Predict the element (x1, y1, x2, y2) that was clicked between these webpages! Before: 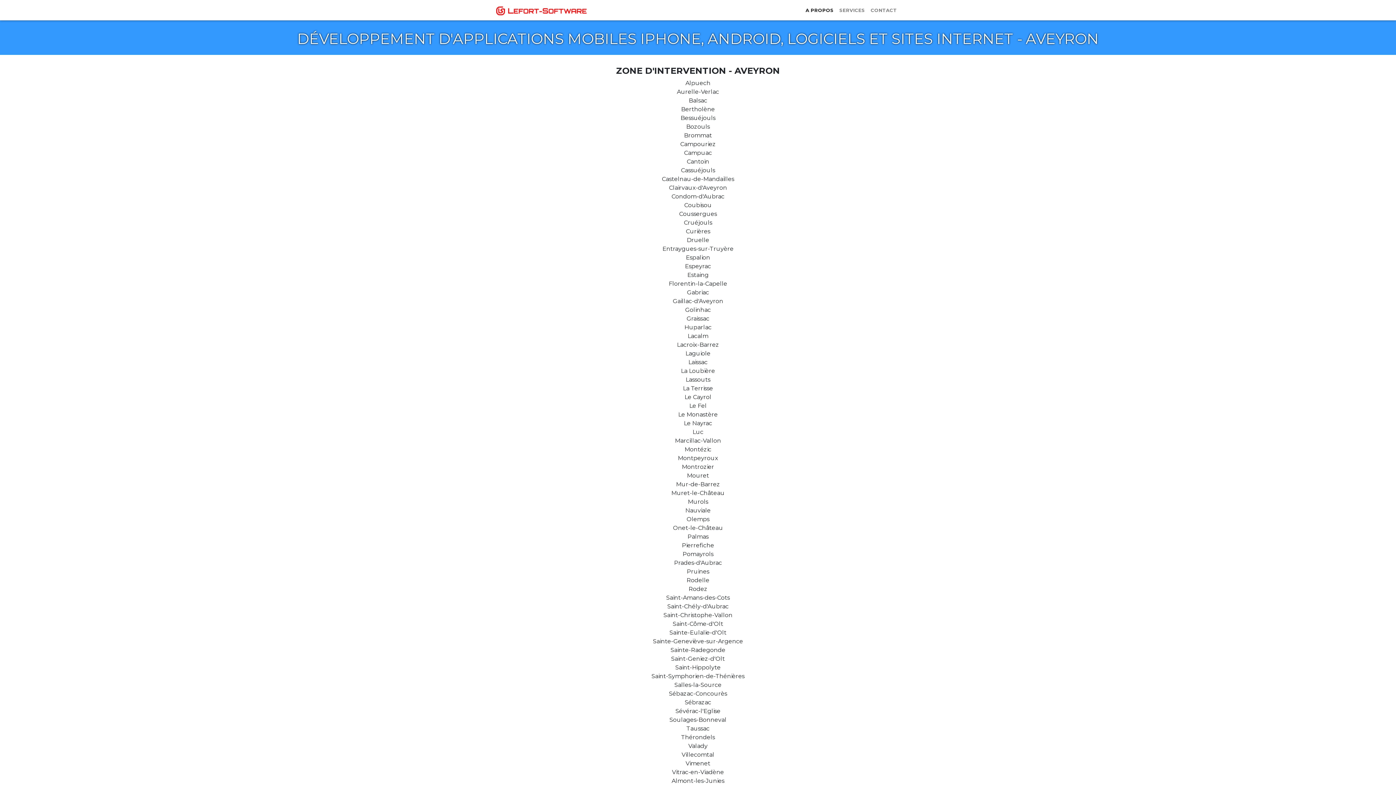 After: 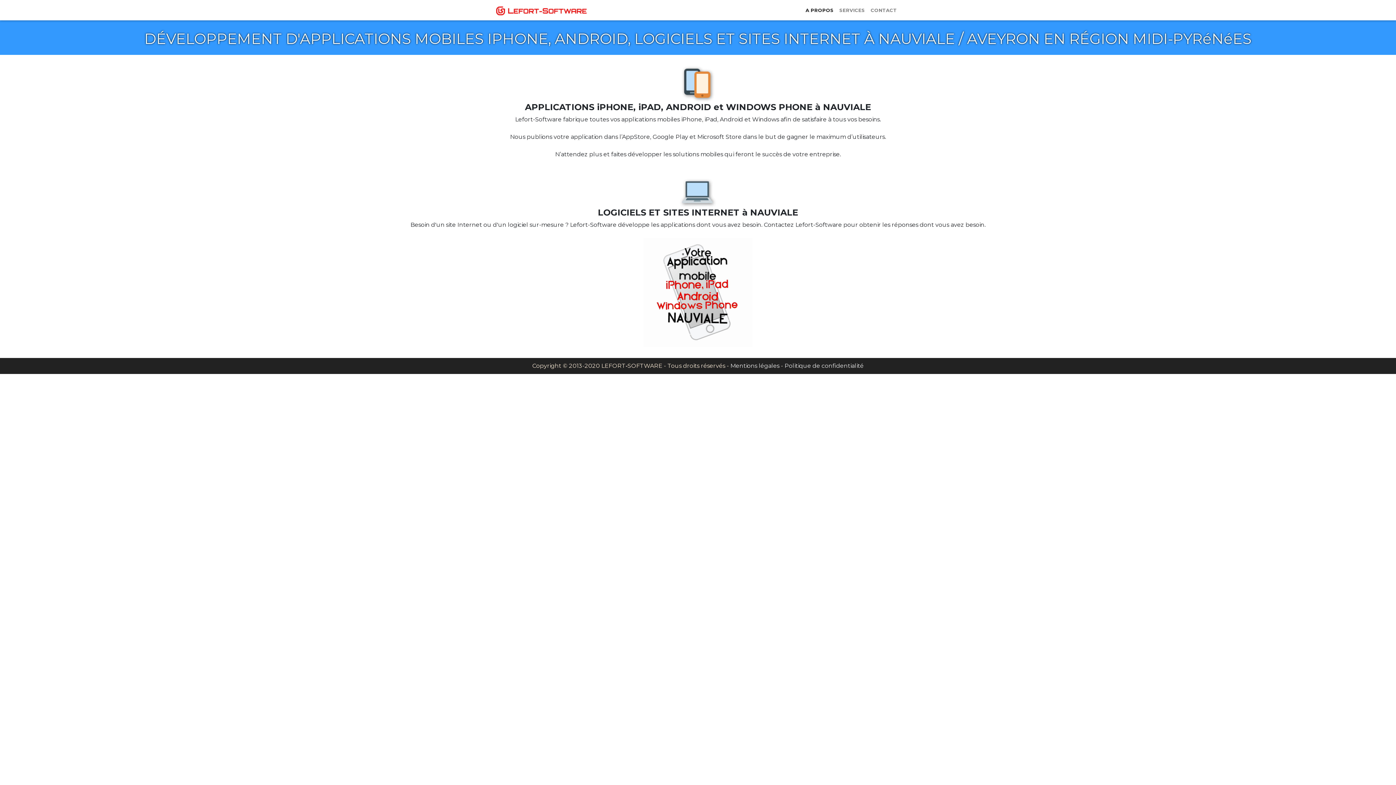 Action: bbox: (685, 507, 710, 514) label: Nauviale